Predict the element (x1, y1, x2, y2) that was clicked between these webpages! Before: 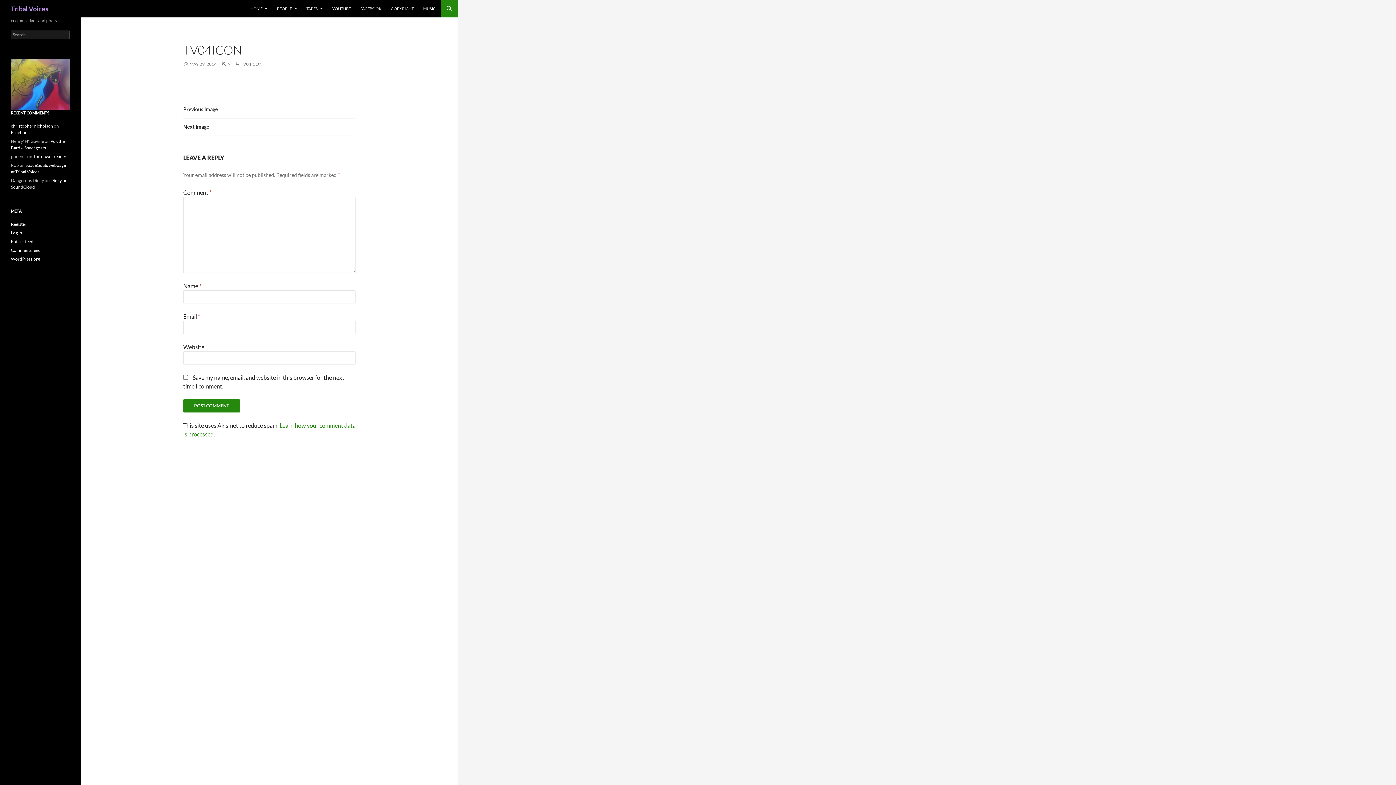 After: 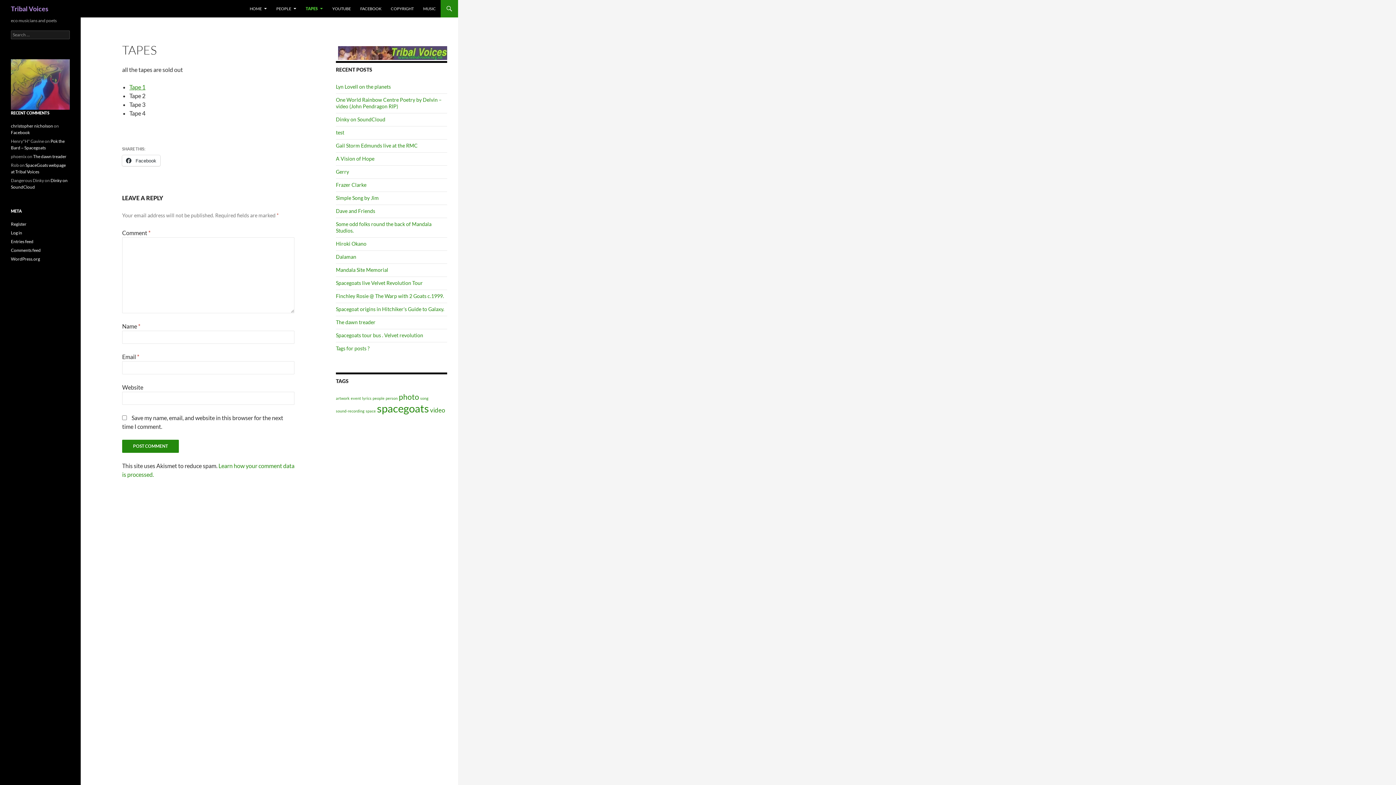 Action: bbox: (302, 0, 327, 17) label: TAPES